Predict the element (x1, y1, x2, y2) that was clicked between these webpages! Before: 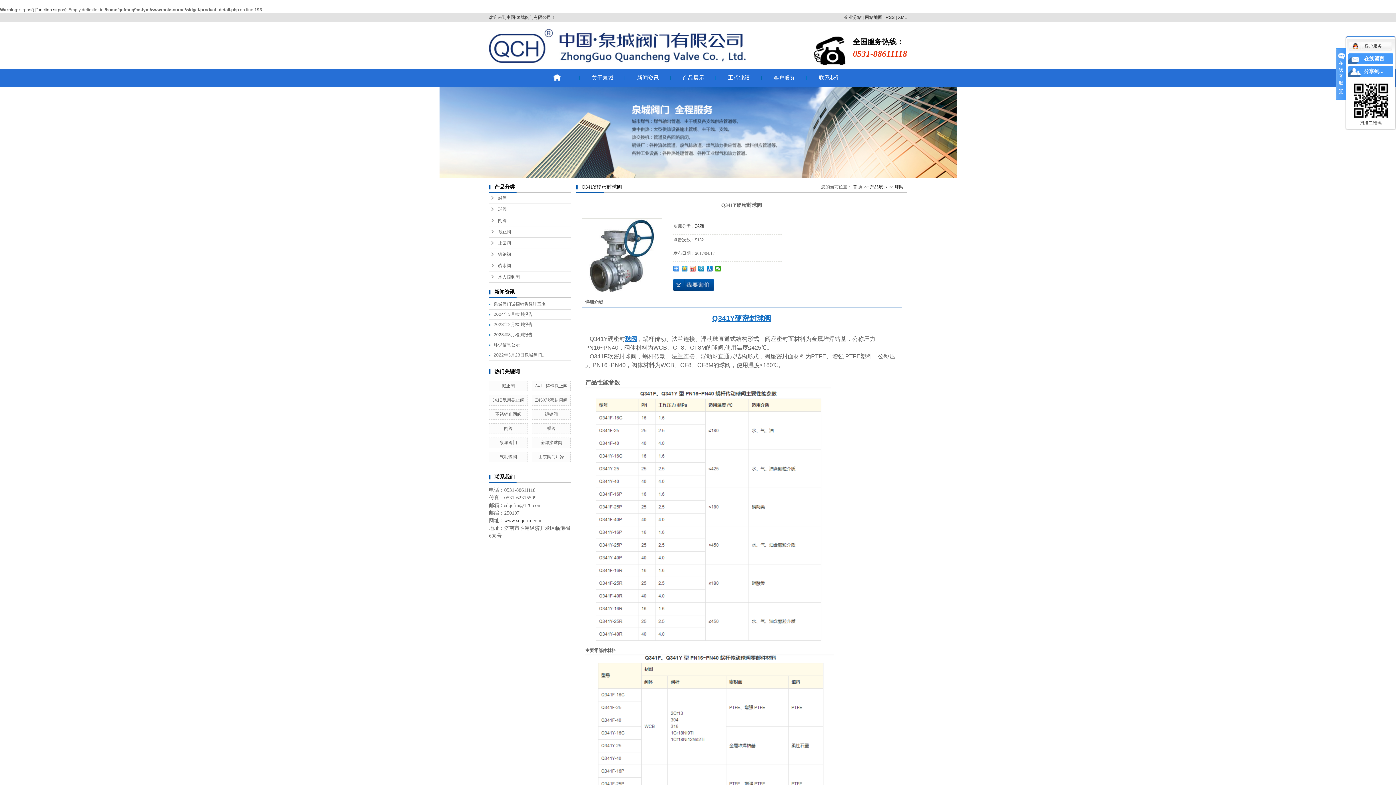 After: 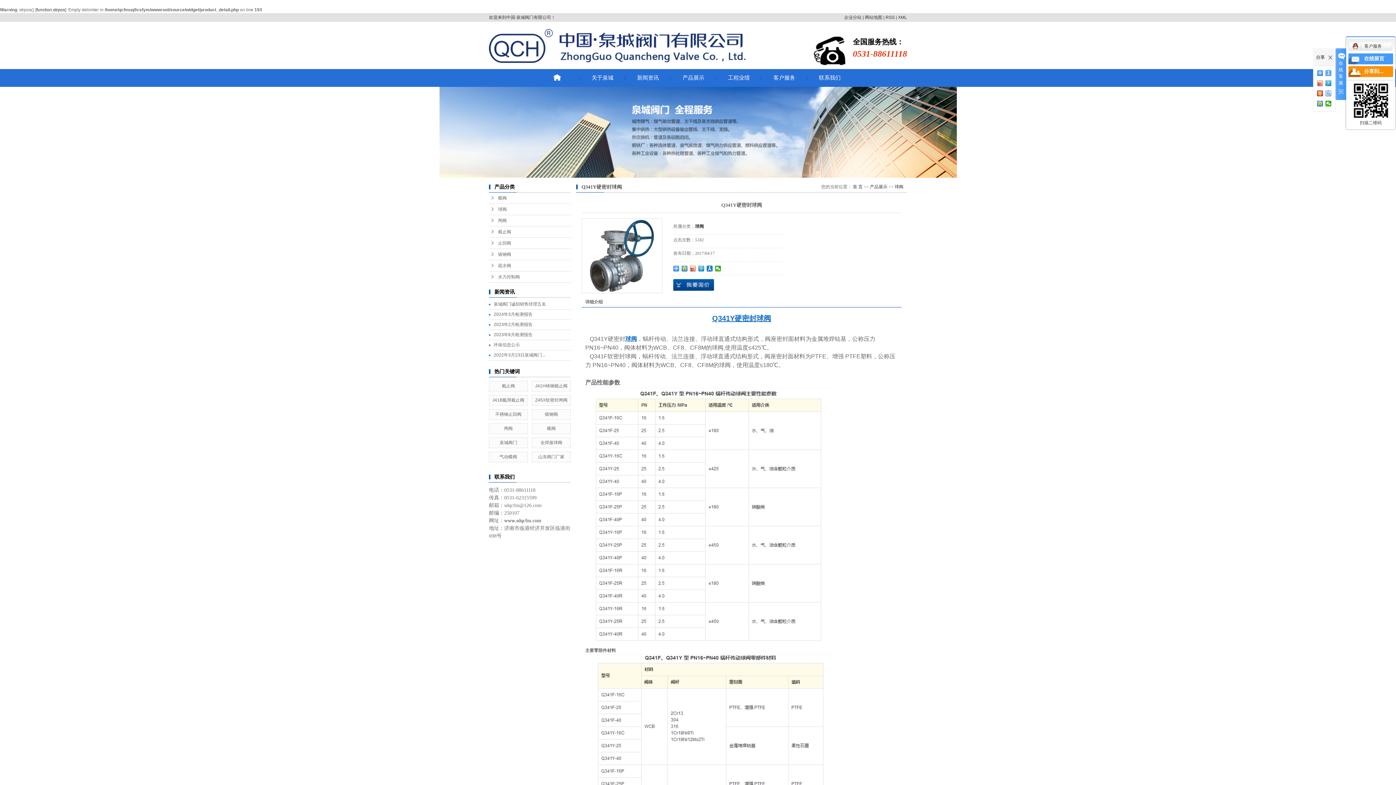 Action: bbox: (1348, 66, 1393, 77) label: 分享到...